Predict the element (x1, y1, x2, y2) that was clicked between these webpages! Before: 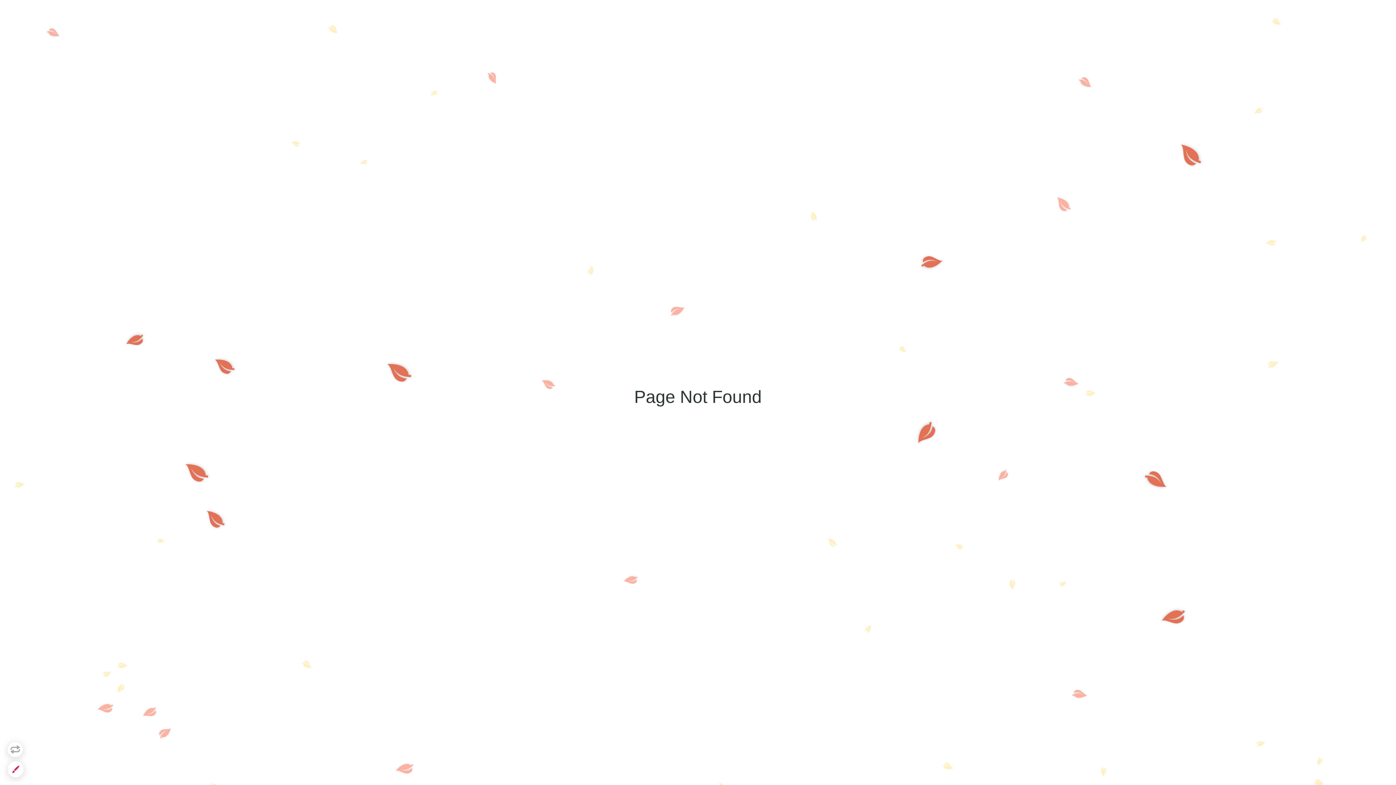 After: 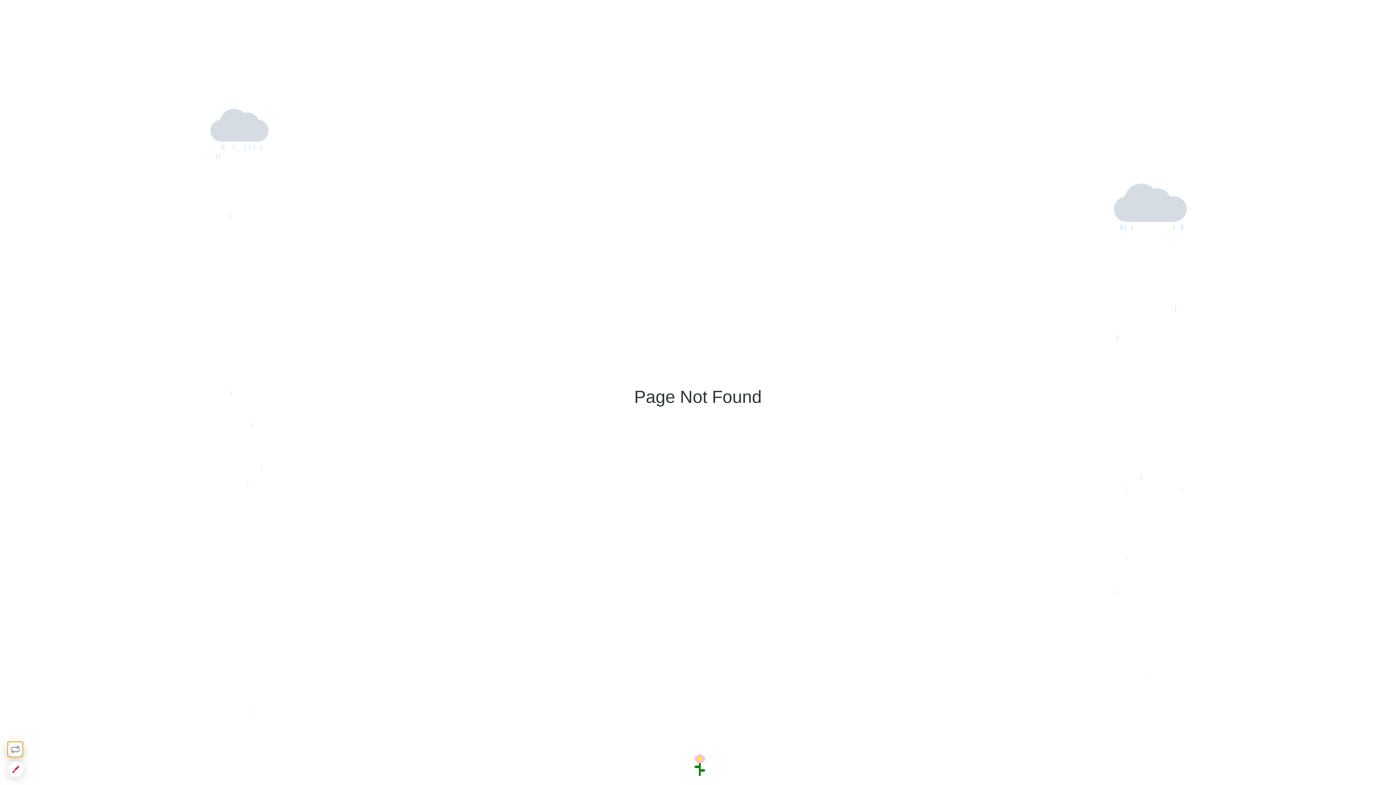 Action: bbox: (7, 741, 23, 757)